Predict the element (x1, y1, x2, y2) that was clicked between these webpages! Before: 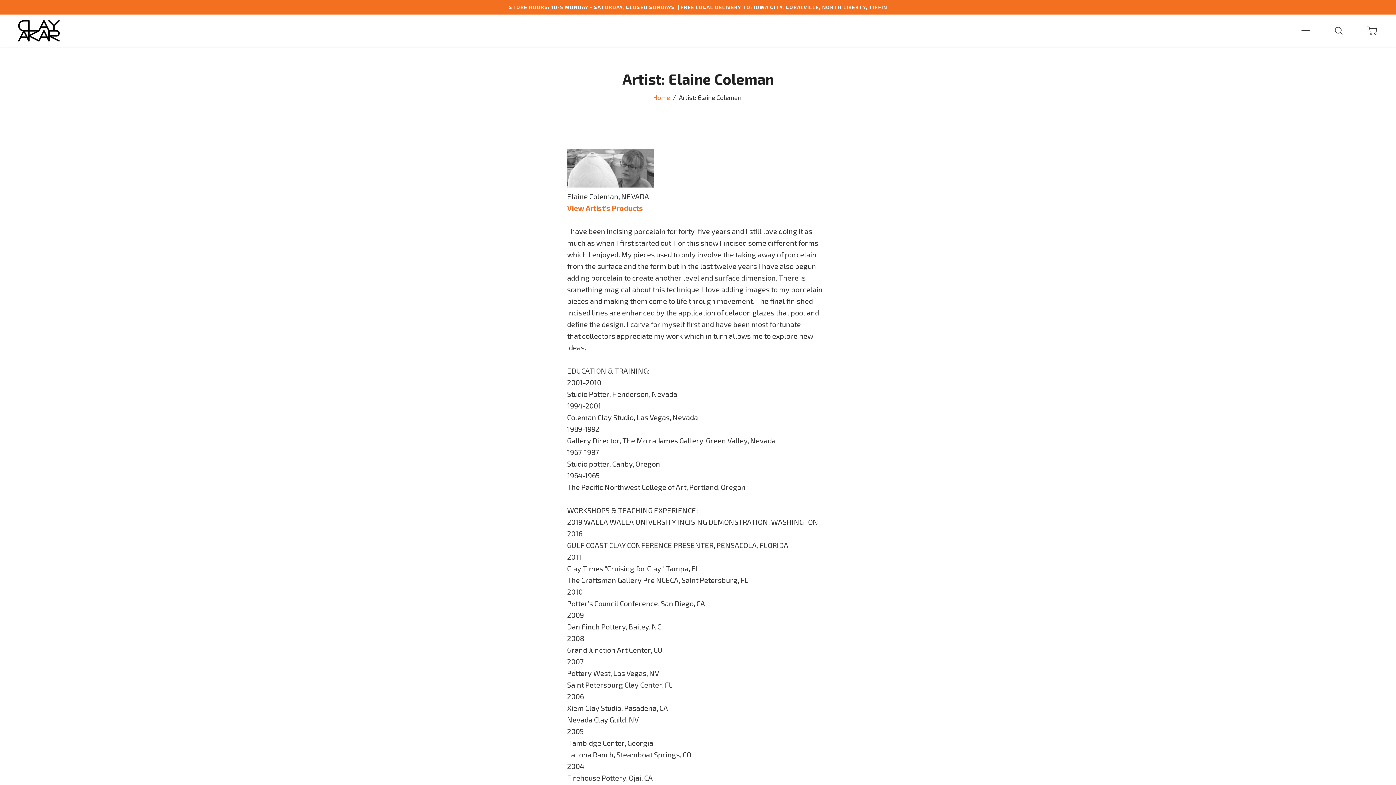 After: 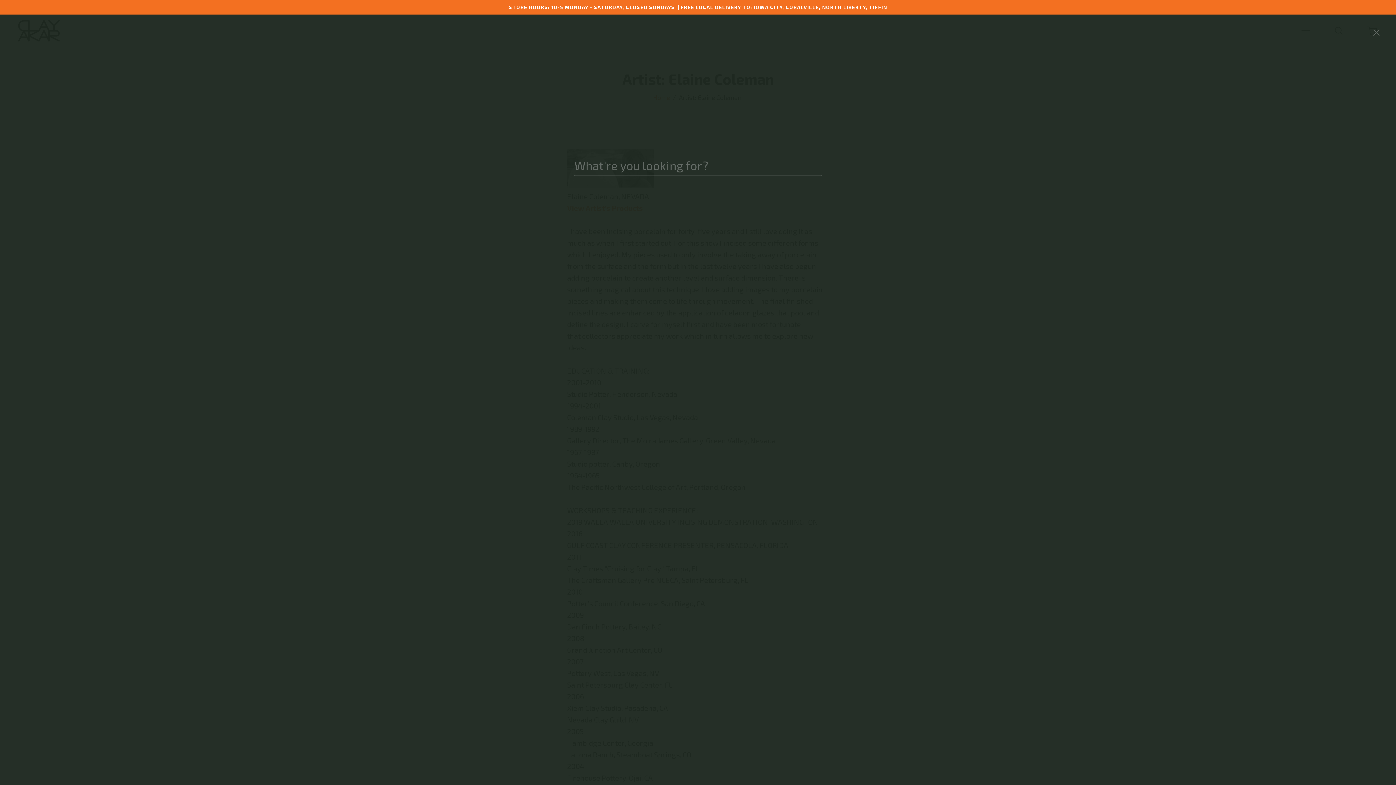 Action: label: Search bbox: (1322, 14, 1356, 47)